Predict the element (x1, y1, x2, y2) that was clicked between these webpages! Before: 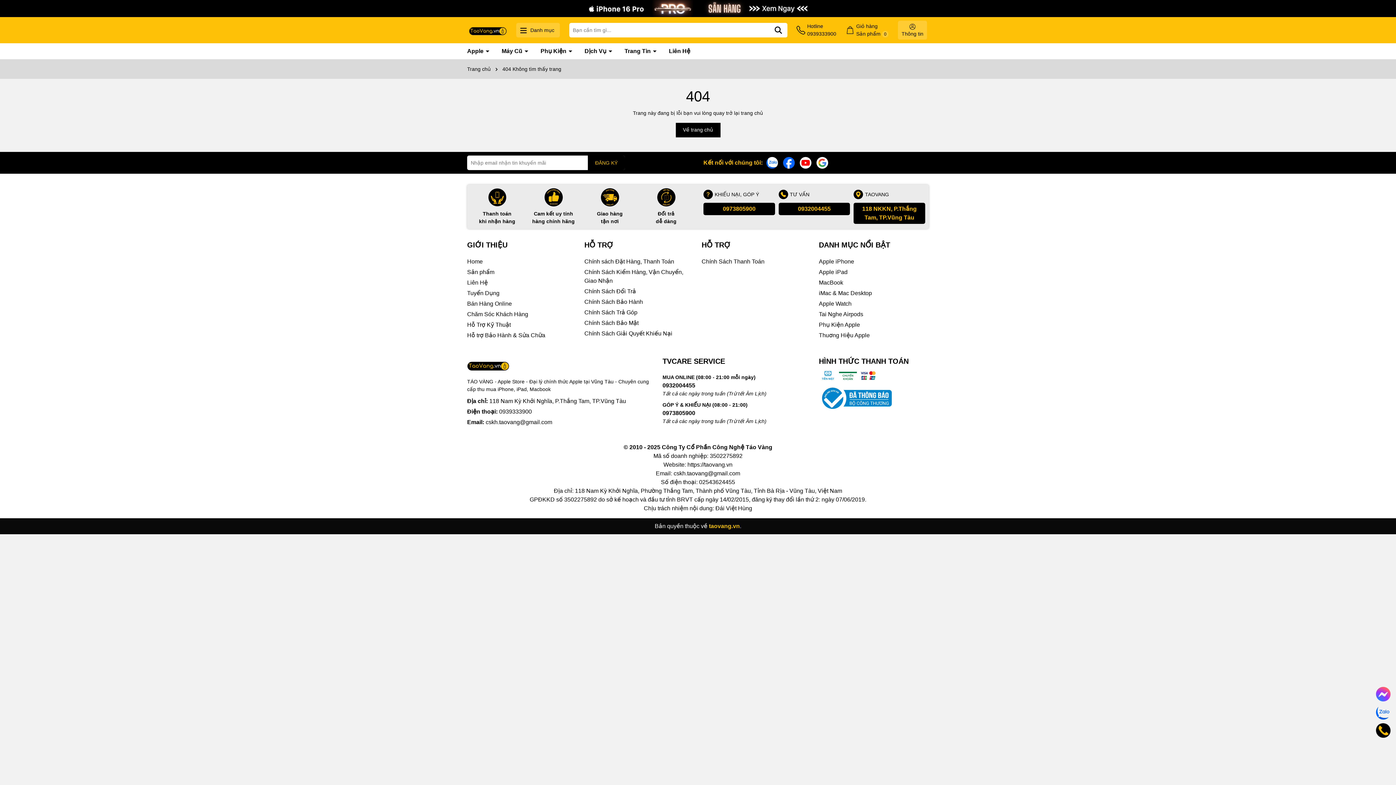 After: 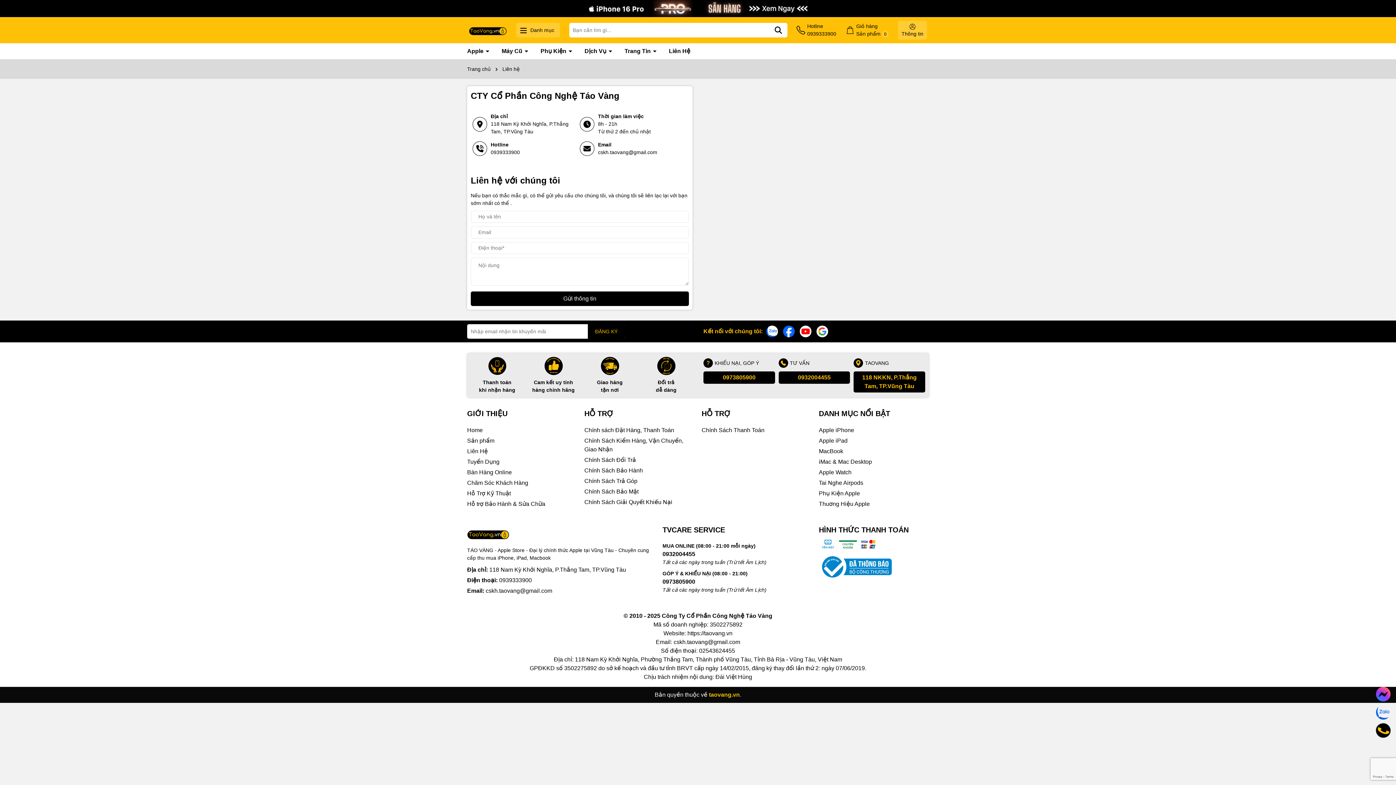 Action: label: Liên Hệ bbox: (467, 279, 488, 285)